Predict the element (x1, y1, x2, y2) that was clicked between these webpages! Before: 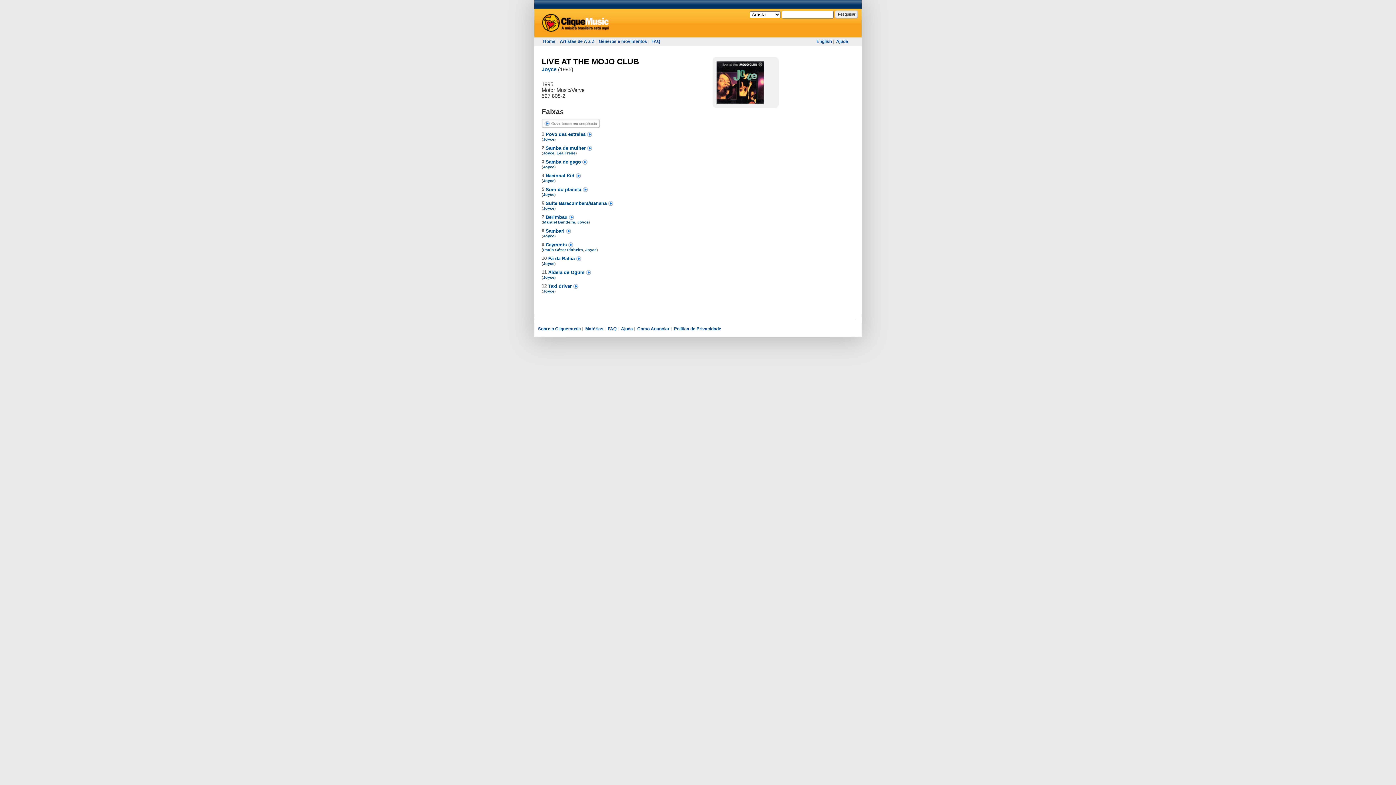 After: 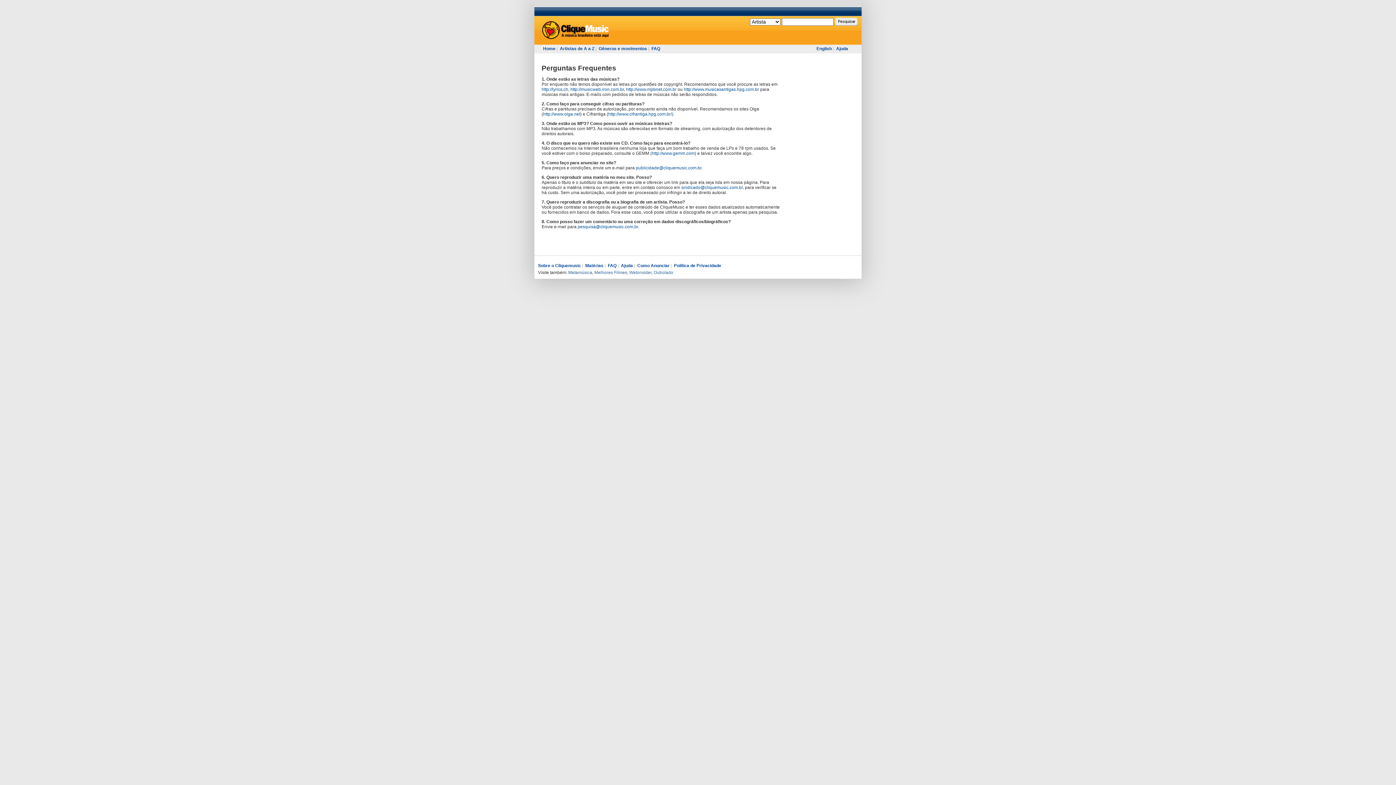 Action: label: FAQ bbox: (651, 38, 660, 44)